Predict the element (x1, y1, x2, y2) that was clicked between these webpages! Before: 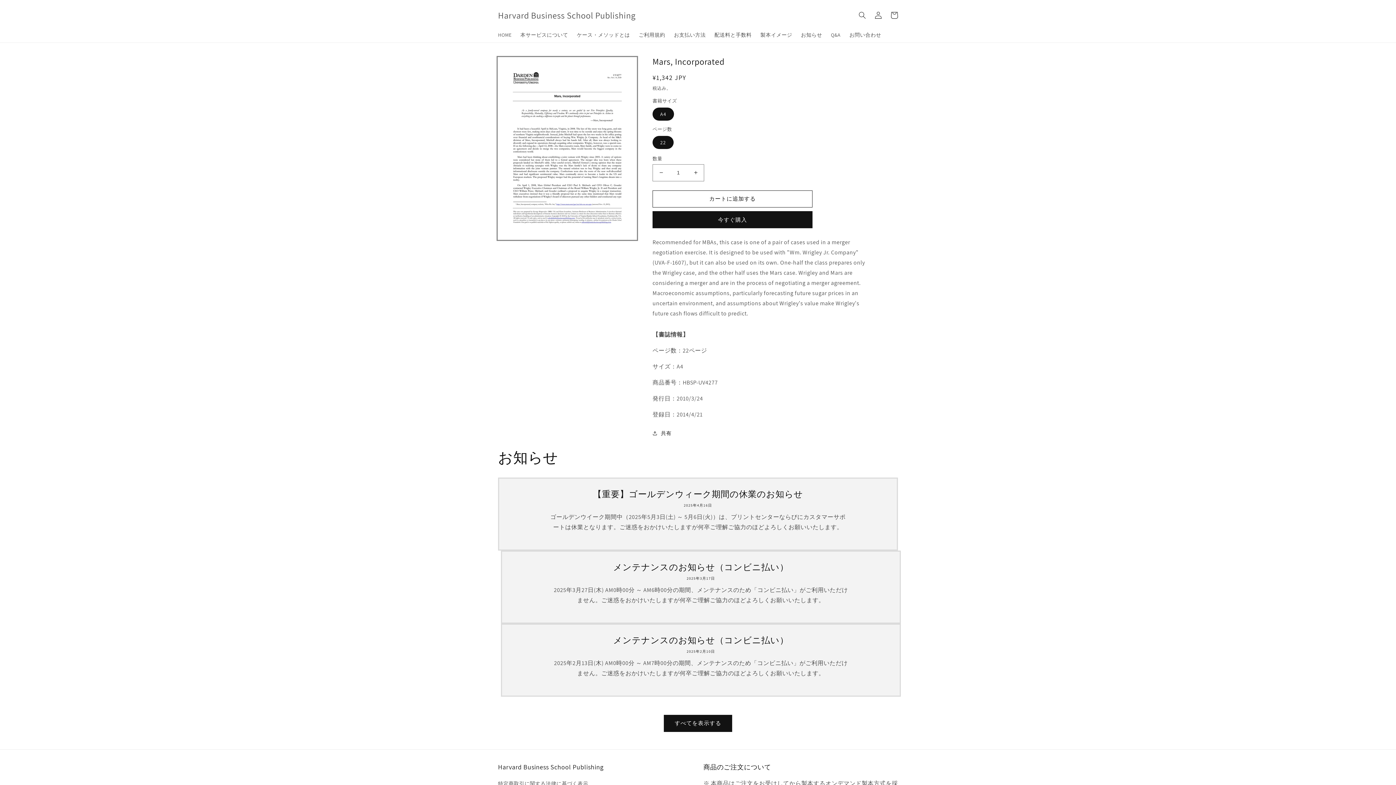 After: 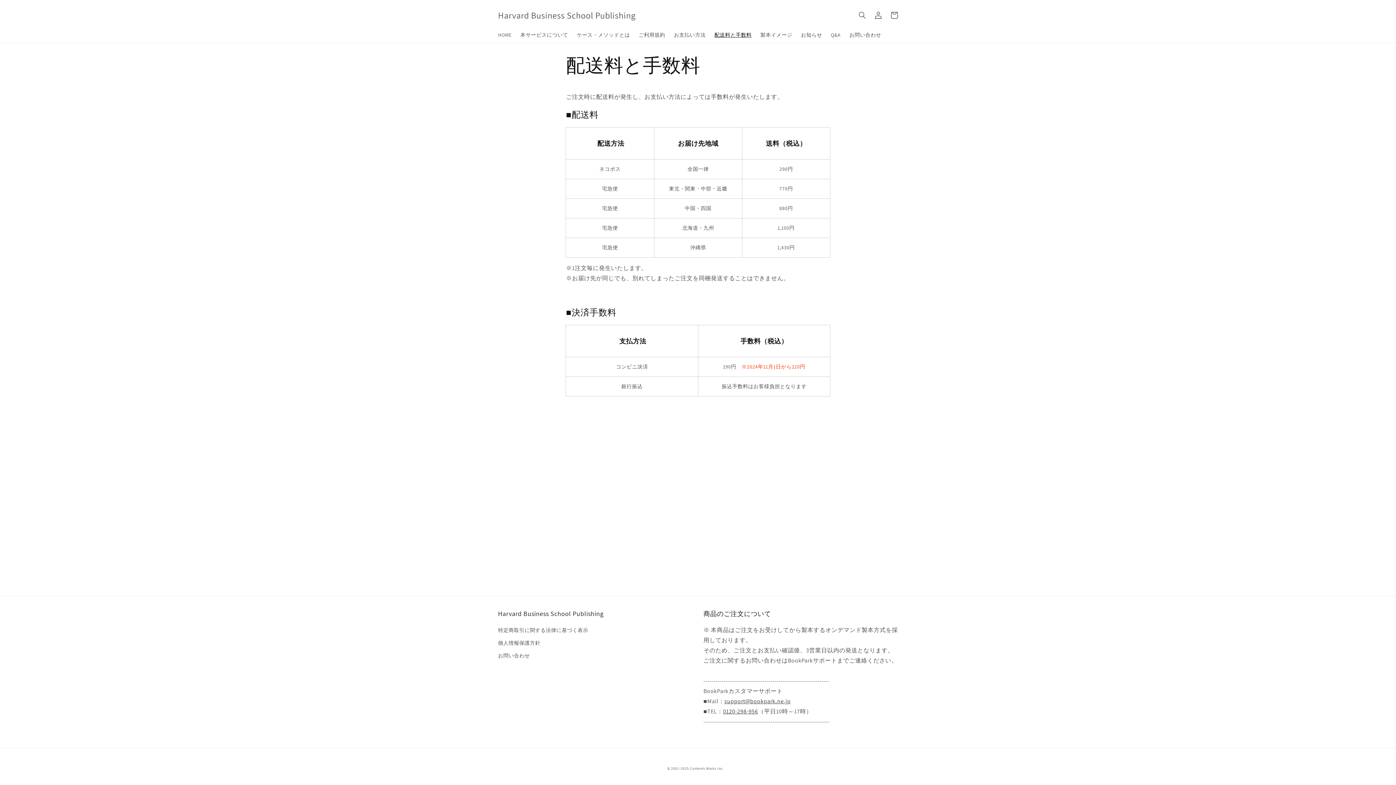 Action: label: 配送料と手数料 bbox: (710, 27, 756, 42)